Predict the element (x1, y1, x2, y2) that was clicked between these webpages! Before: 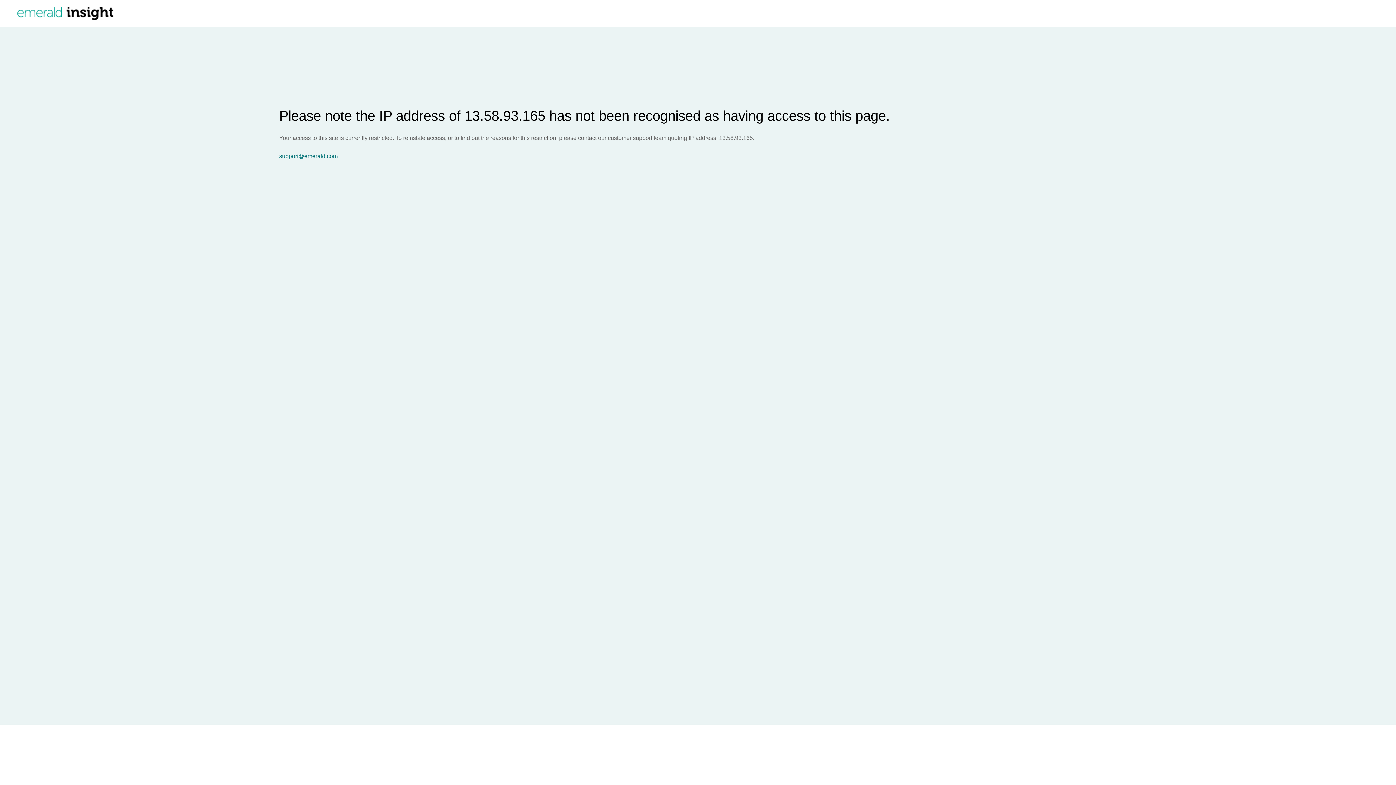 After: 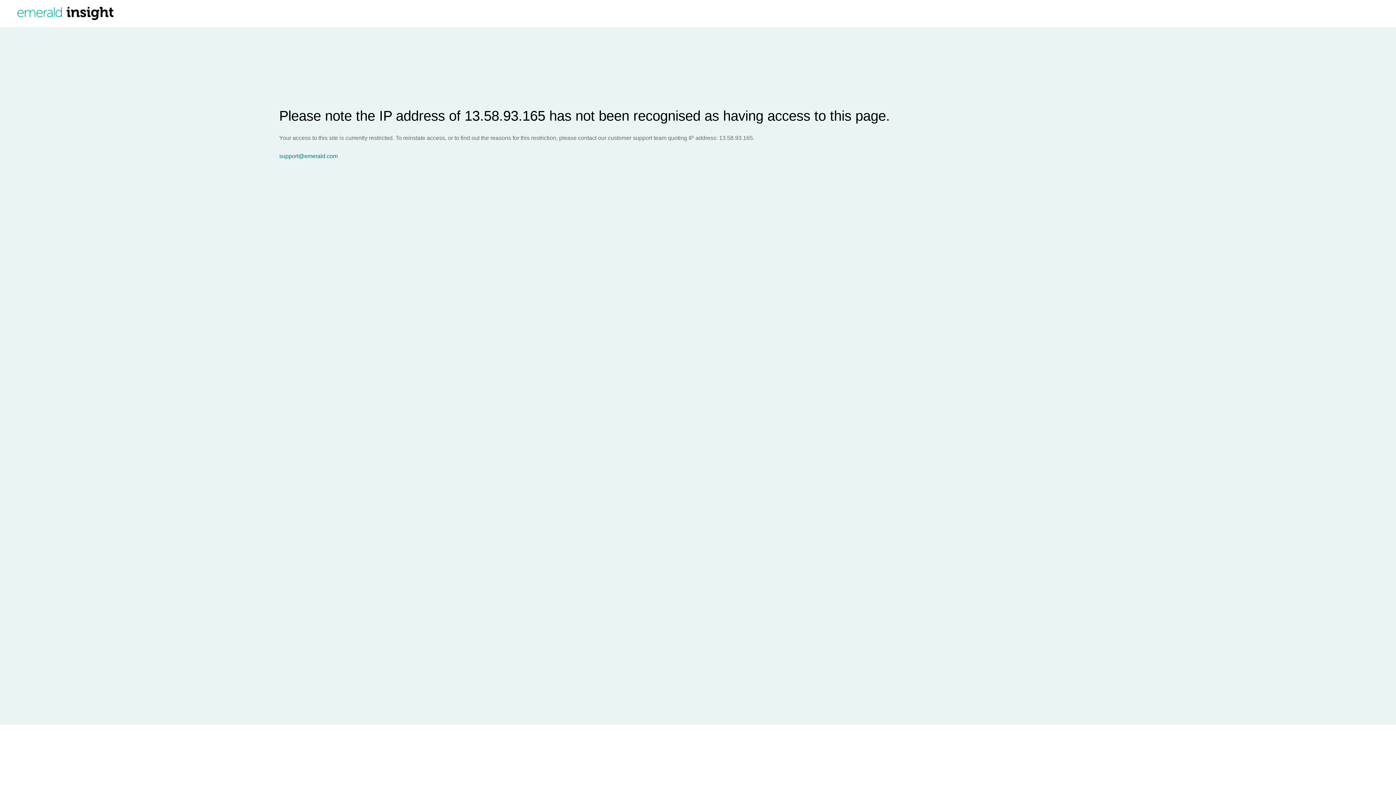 Action: bbox: (279, 153, 1396, 159) label: support@emerald.com